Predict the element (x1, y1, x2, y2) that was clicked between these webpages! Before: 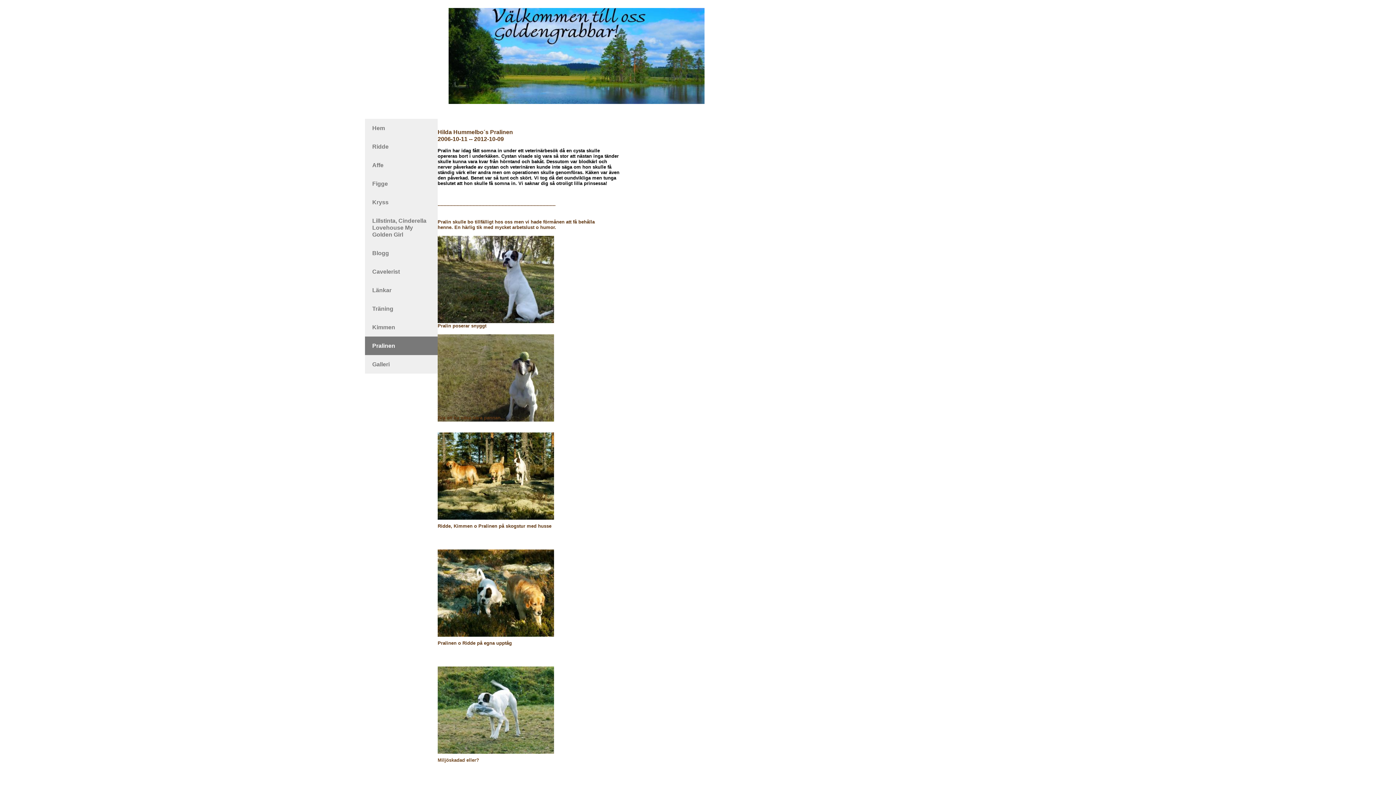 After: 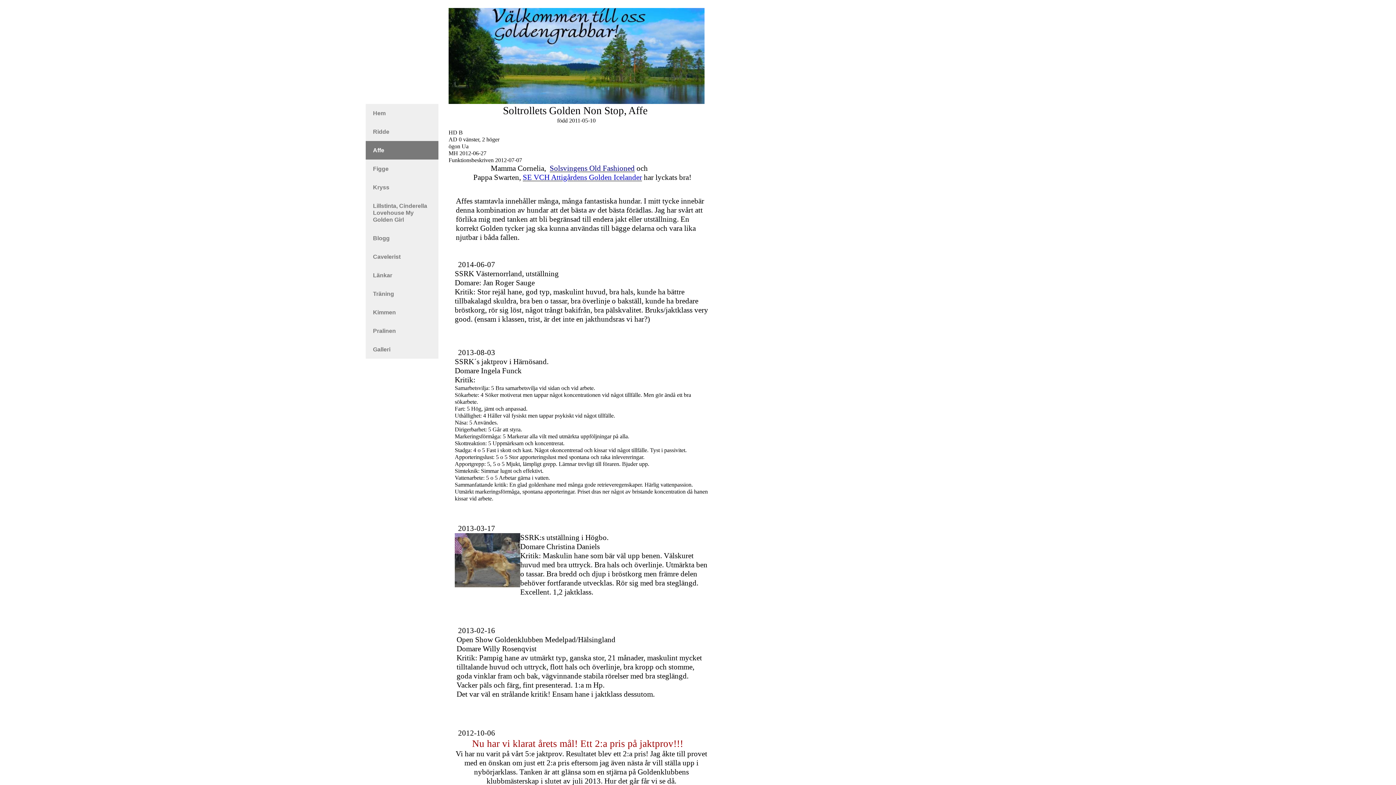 Action: bbox: (365, 156, 437, 174) label: Affe